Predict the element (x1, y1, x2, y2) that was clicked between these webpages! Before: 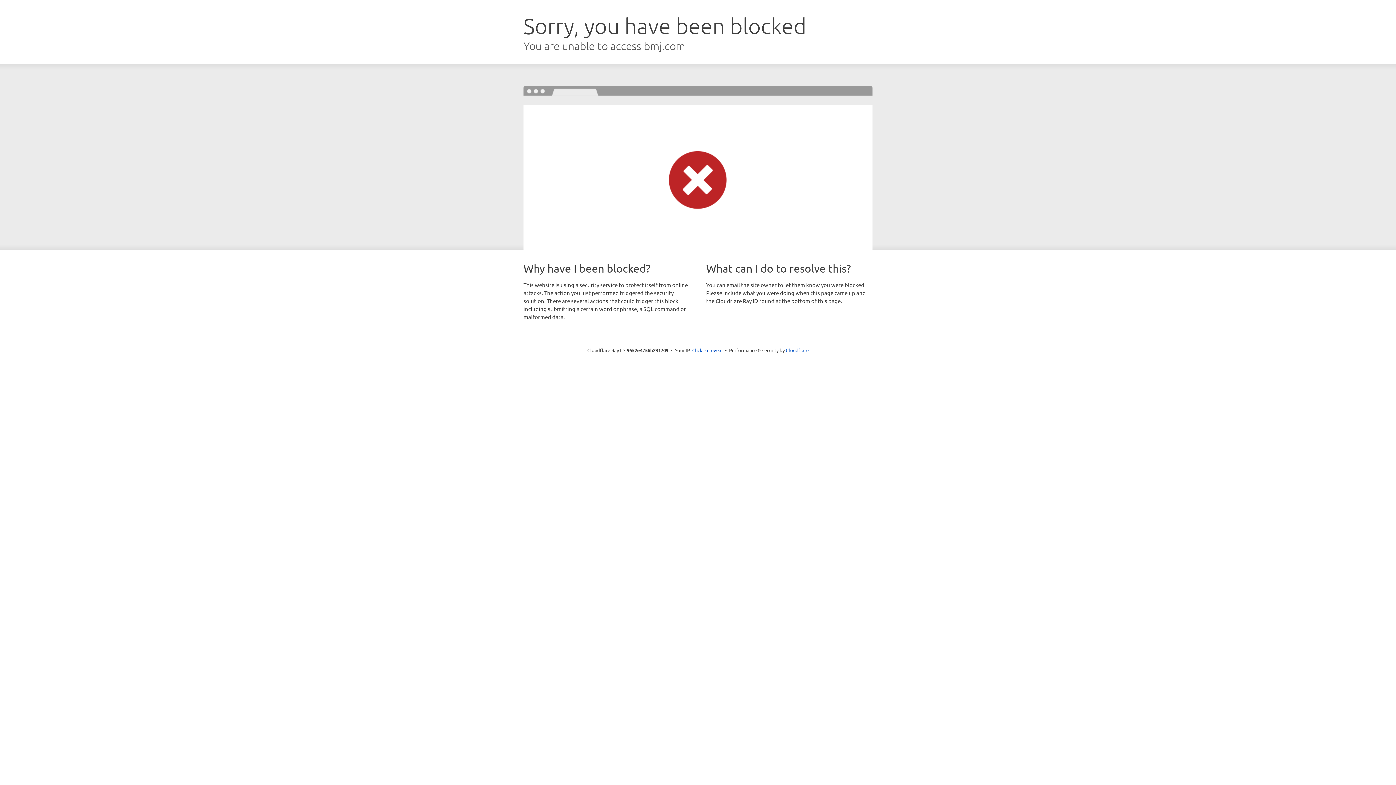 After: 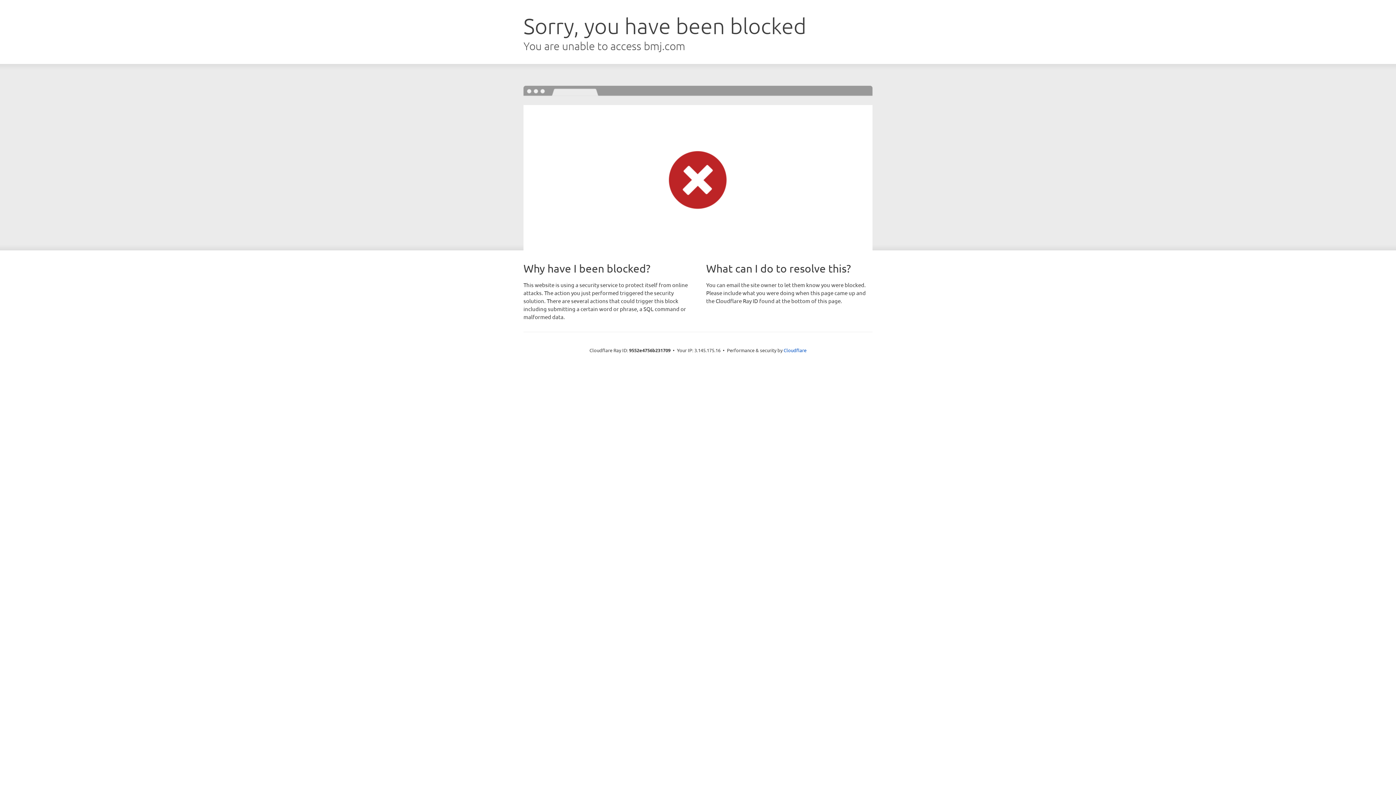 Action: bbox: (692, 346, 722, 353) label: Click to reveal